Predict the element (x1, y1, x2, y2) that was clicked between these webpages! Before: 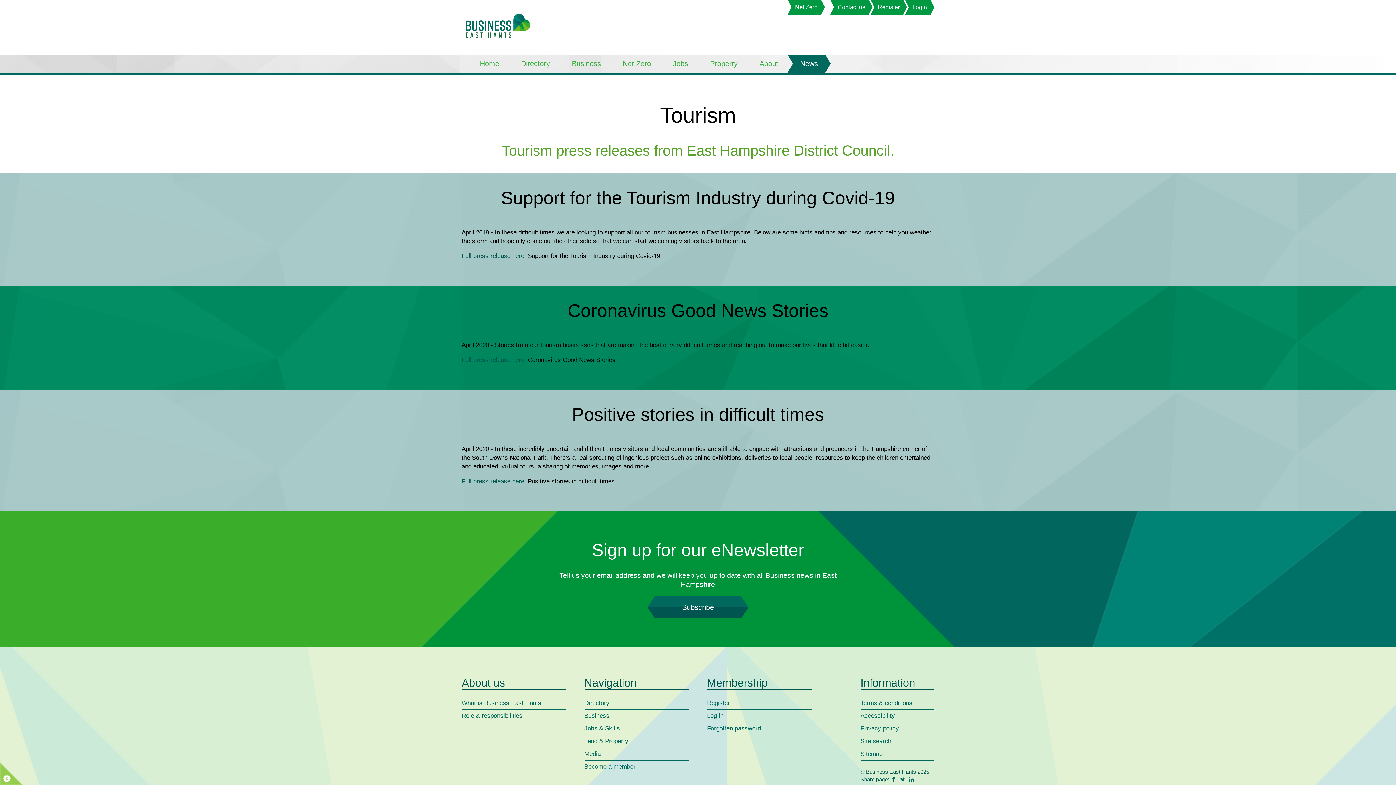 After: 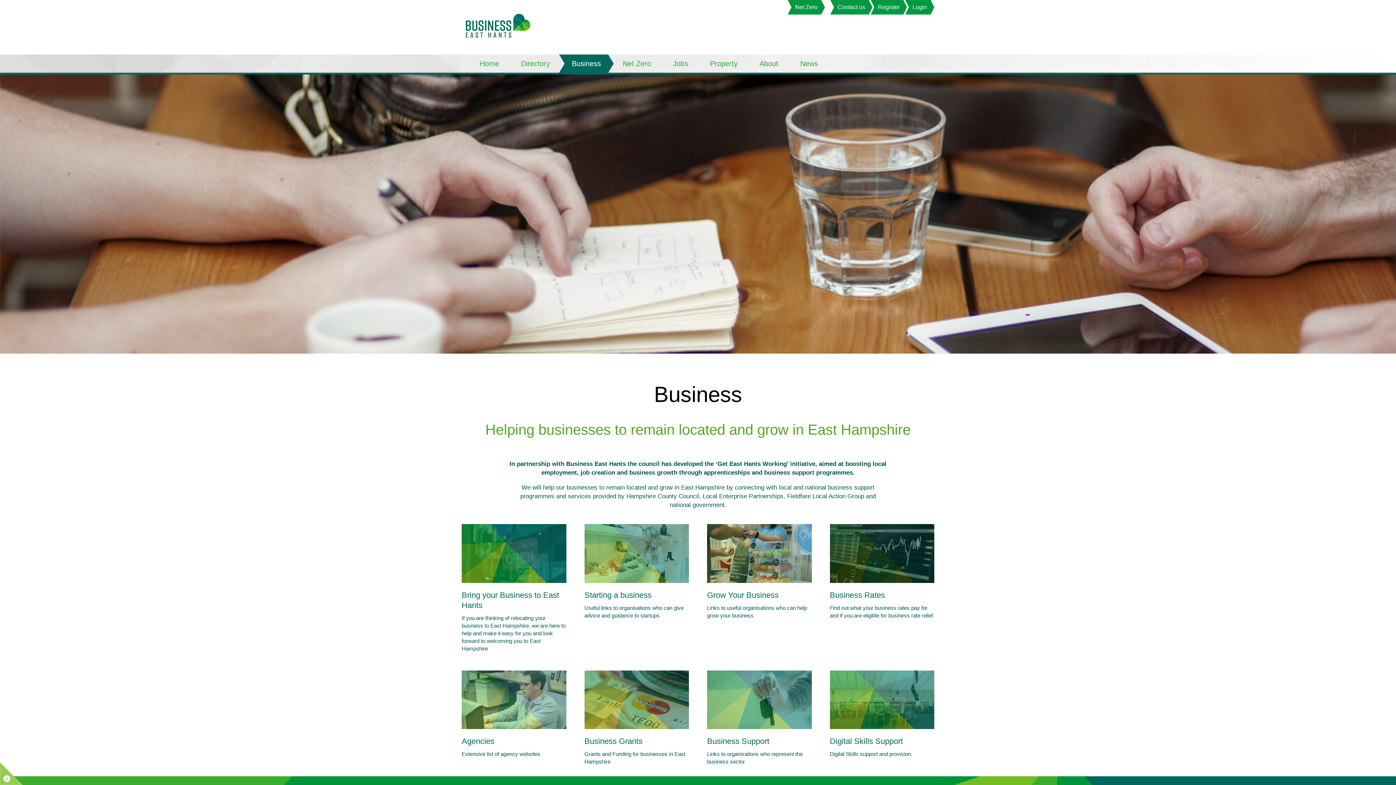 Action: bbox: (564, 54, 608, 72) label: Business